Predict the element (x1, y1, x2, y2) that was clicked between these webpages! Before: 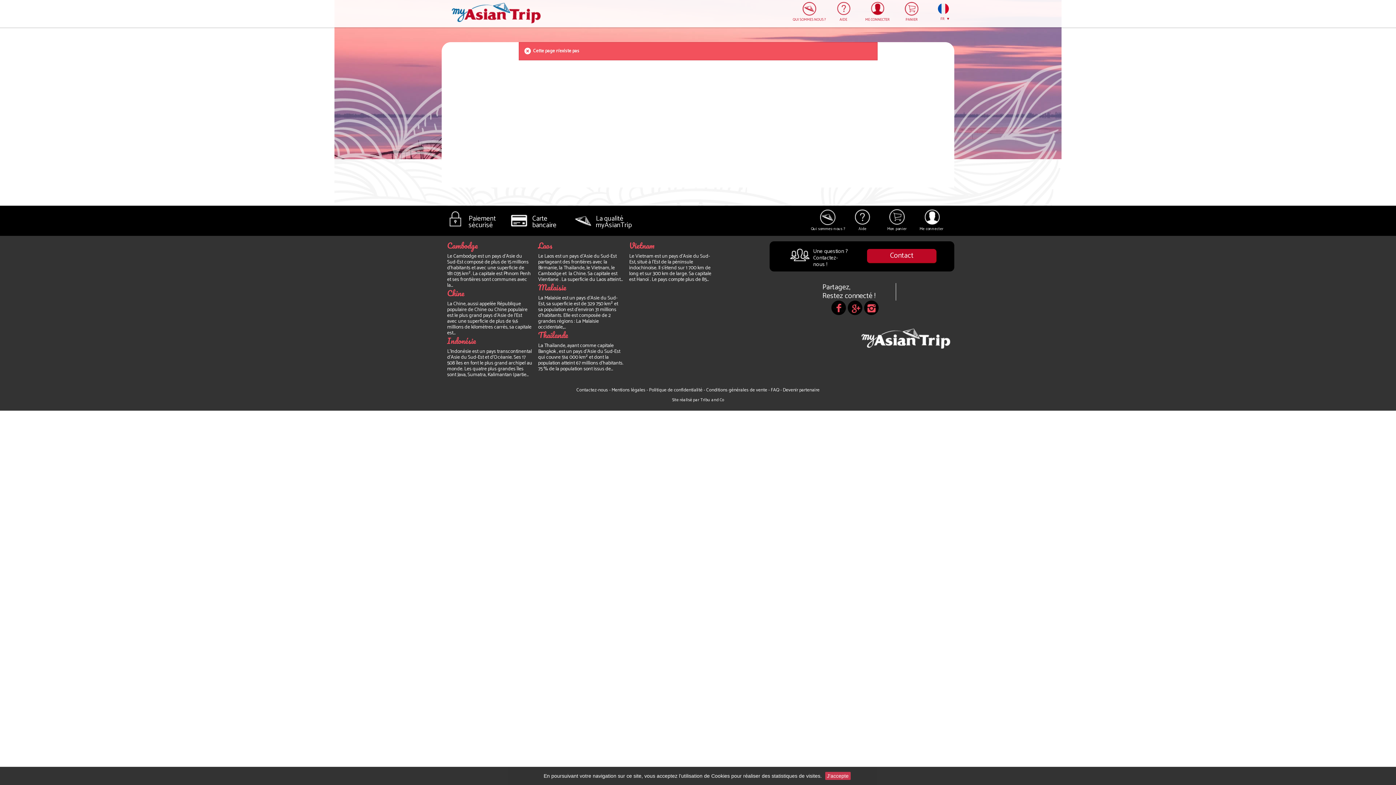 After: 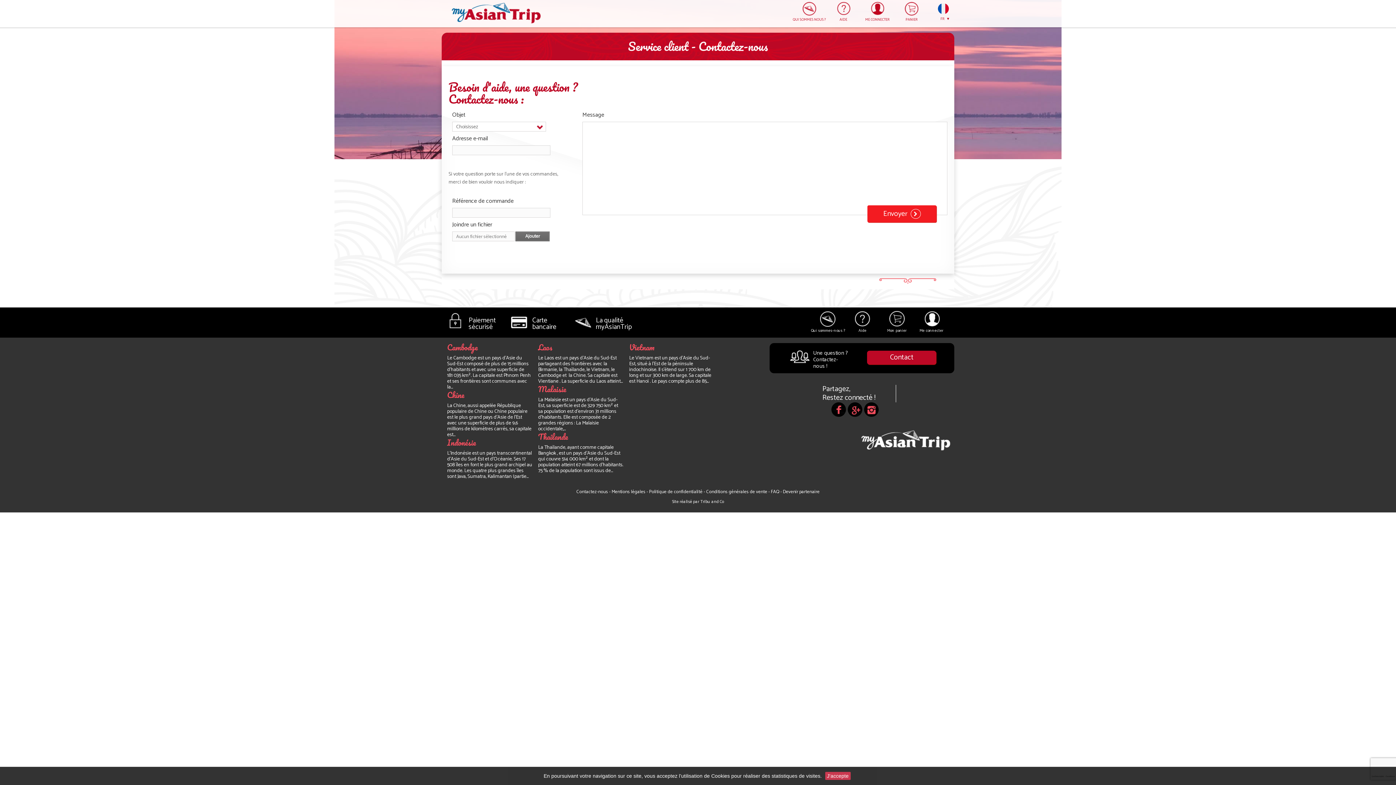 Action: label: Contactez-nous  bbox: (576, 386, 609, 394)